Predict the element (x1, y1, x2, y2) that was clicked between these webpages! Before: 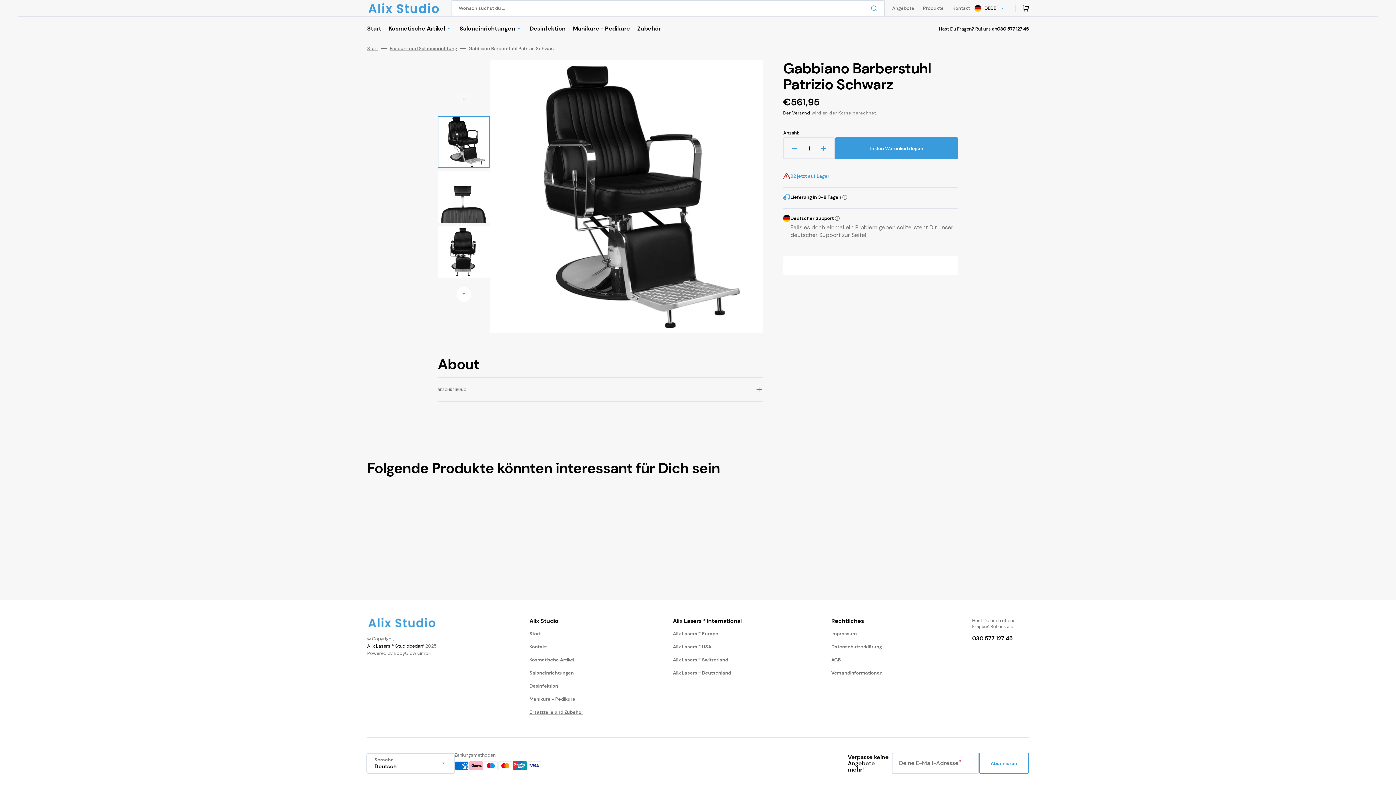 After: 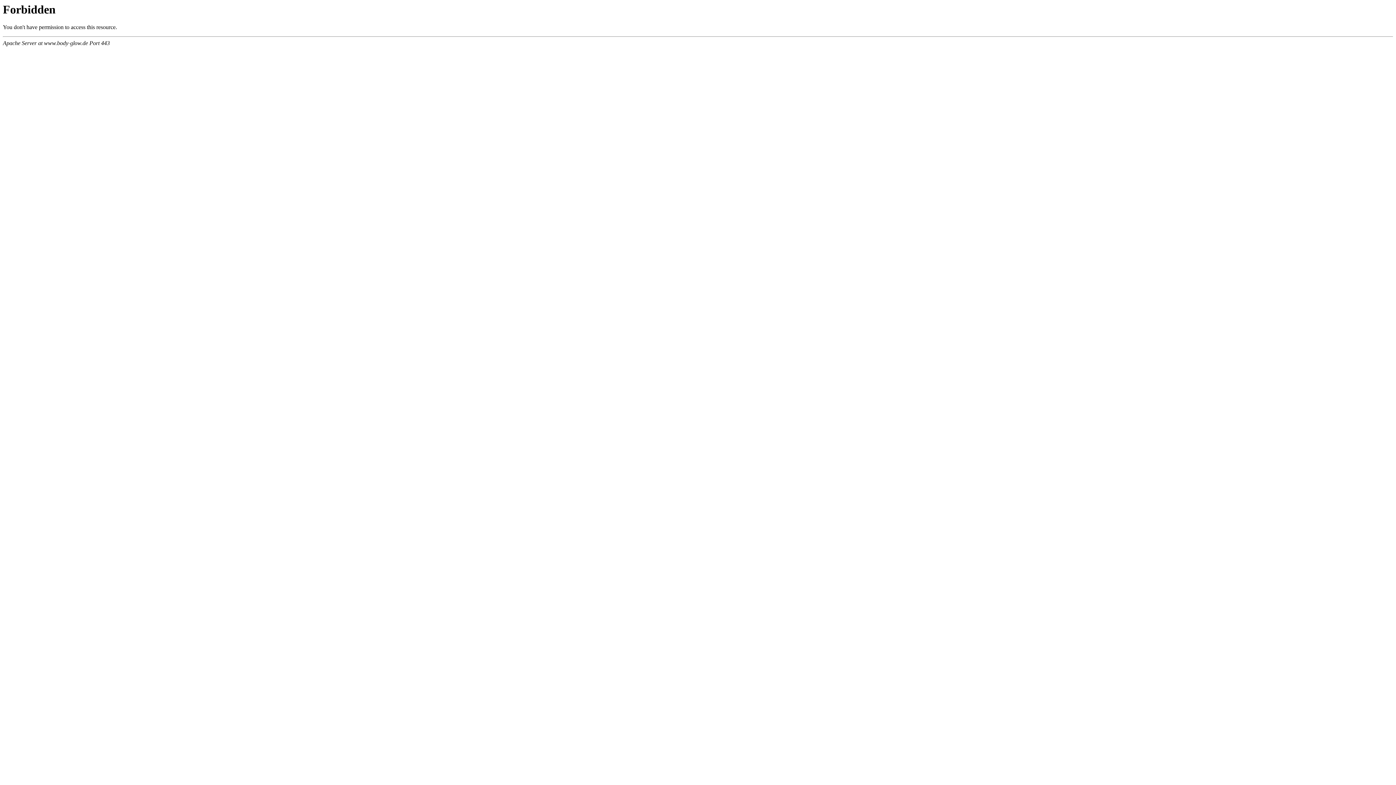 Action: bbox: (673, 666, 731, 680) label: Alix Lasers ® Deutschland